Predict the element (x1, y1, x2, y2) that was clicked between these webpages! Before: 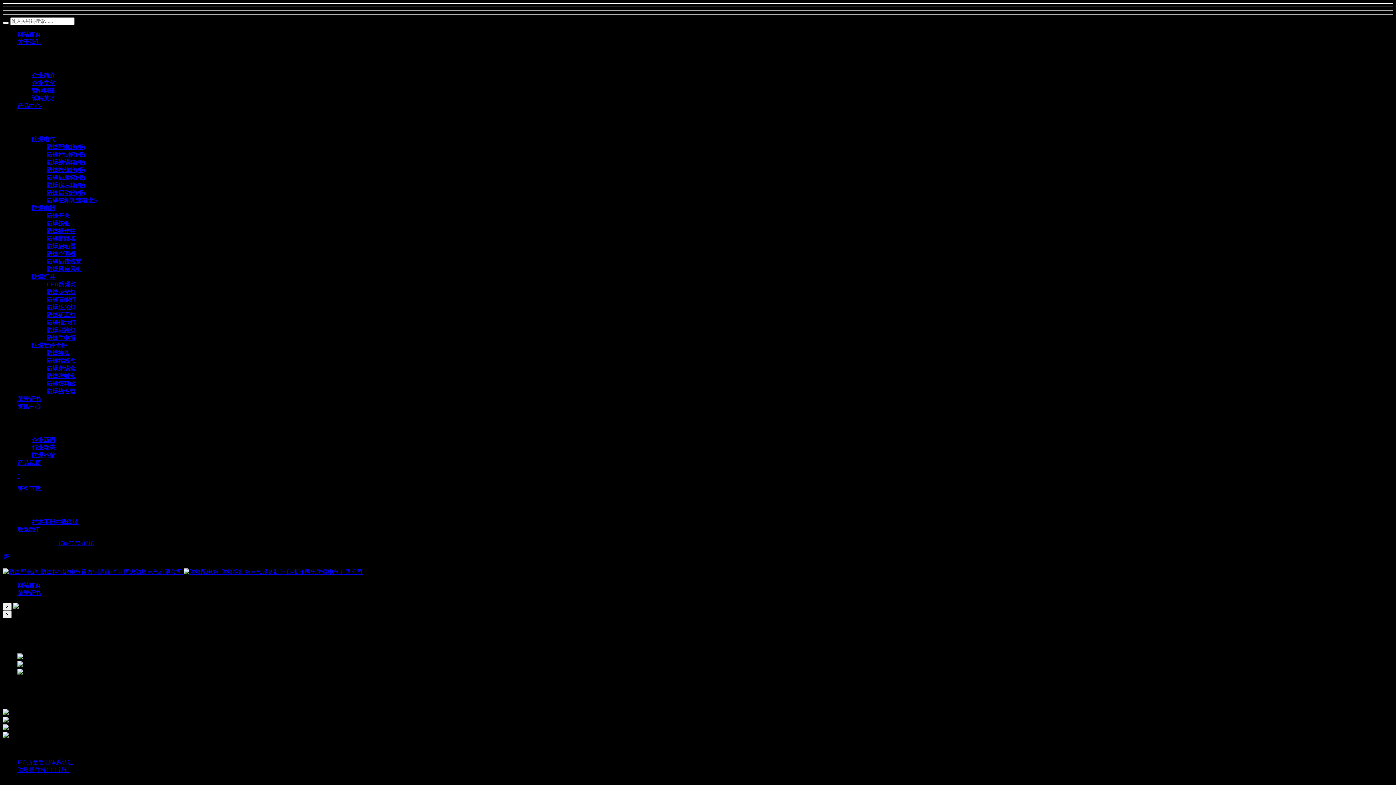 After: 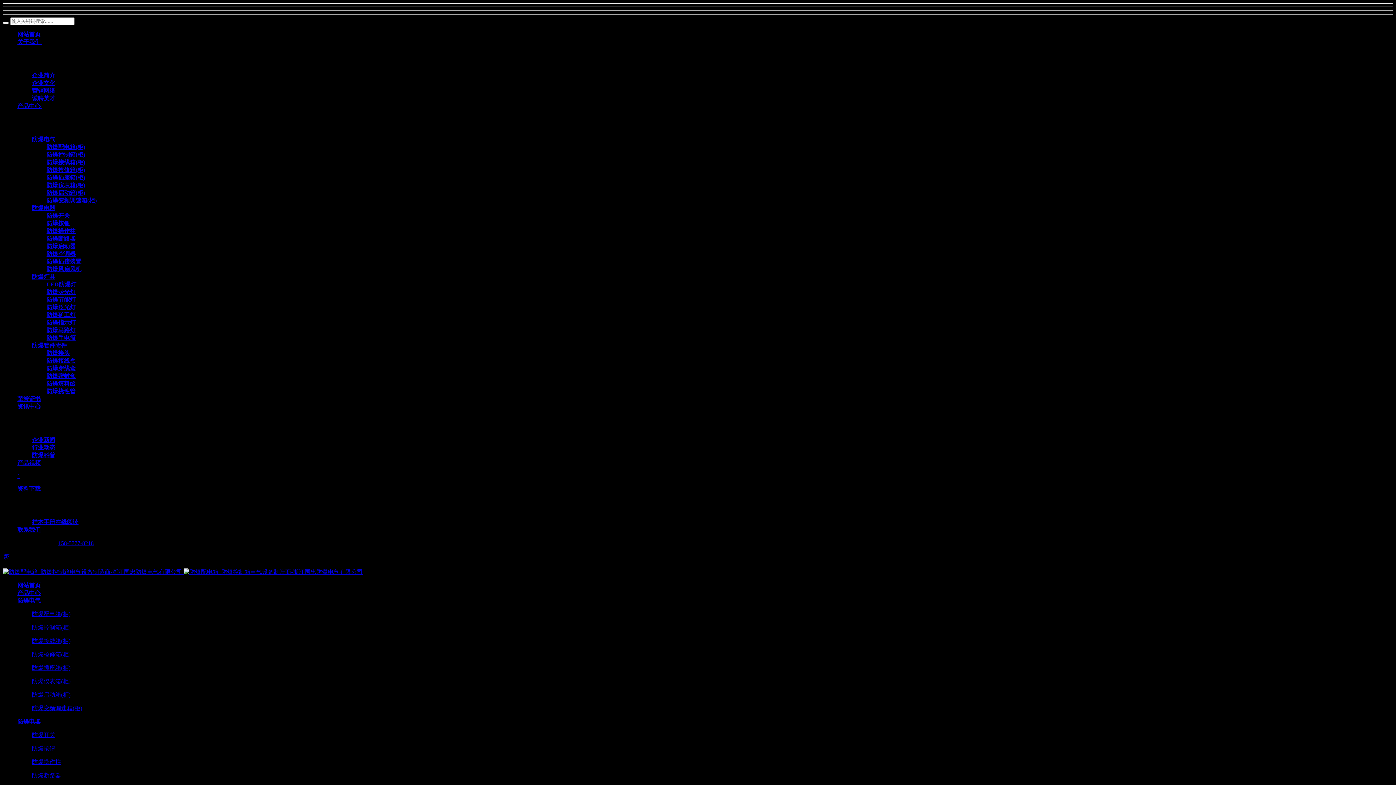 Action: label: 防爆接头 bbox: (46, 350, 69, 356)